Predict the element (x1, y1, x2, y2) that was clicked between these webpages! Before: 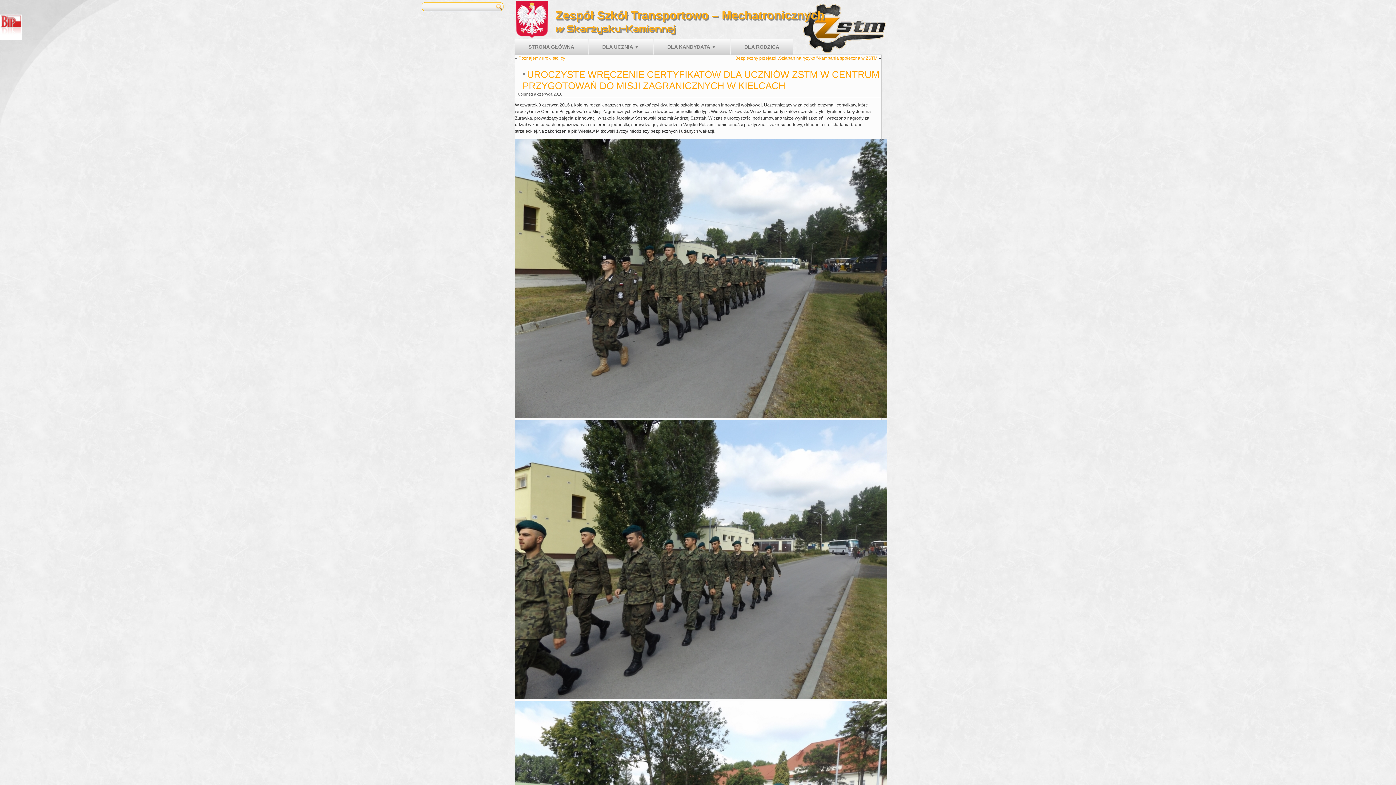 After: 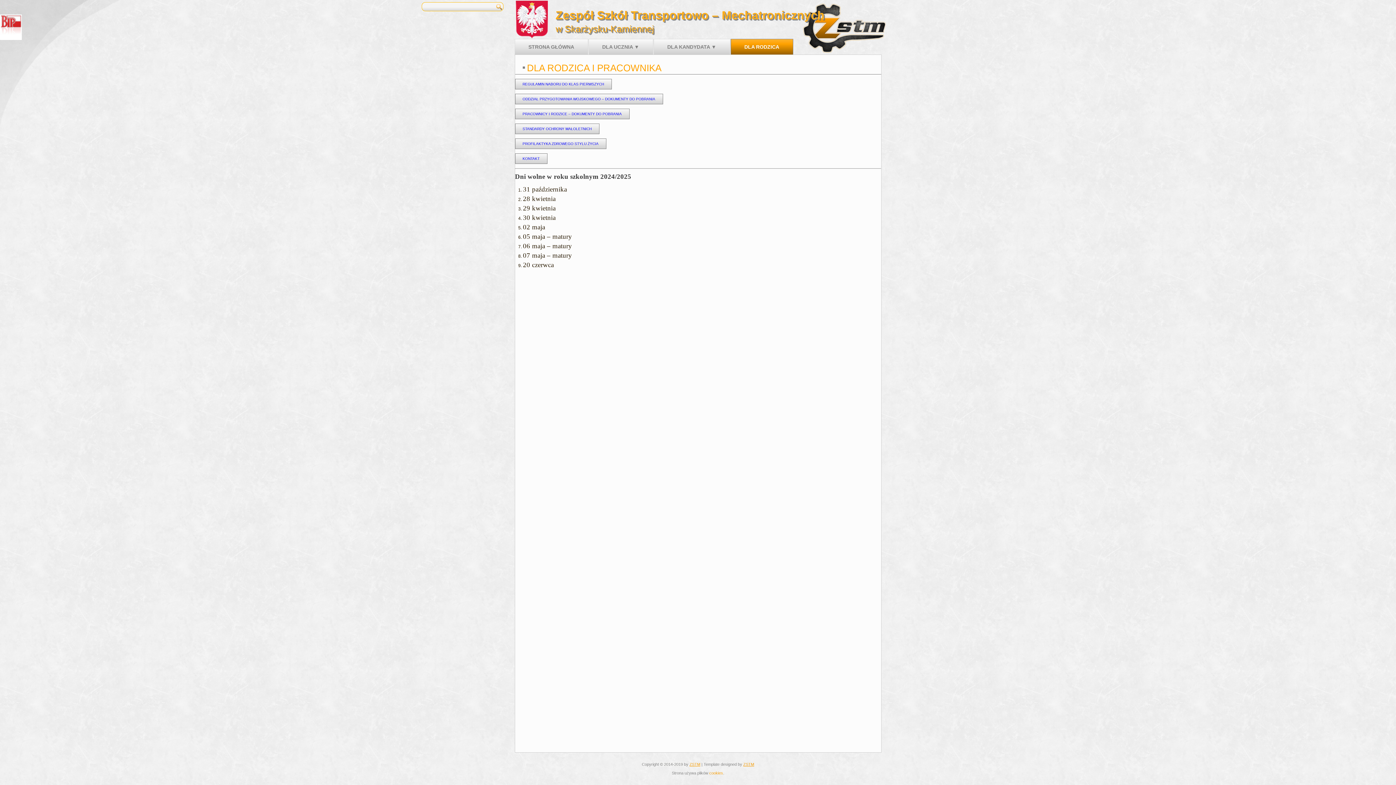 Action: label: DLA RODZICA bbox: (730, 38, 793, 54)